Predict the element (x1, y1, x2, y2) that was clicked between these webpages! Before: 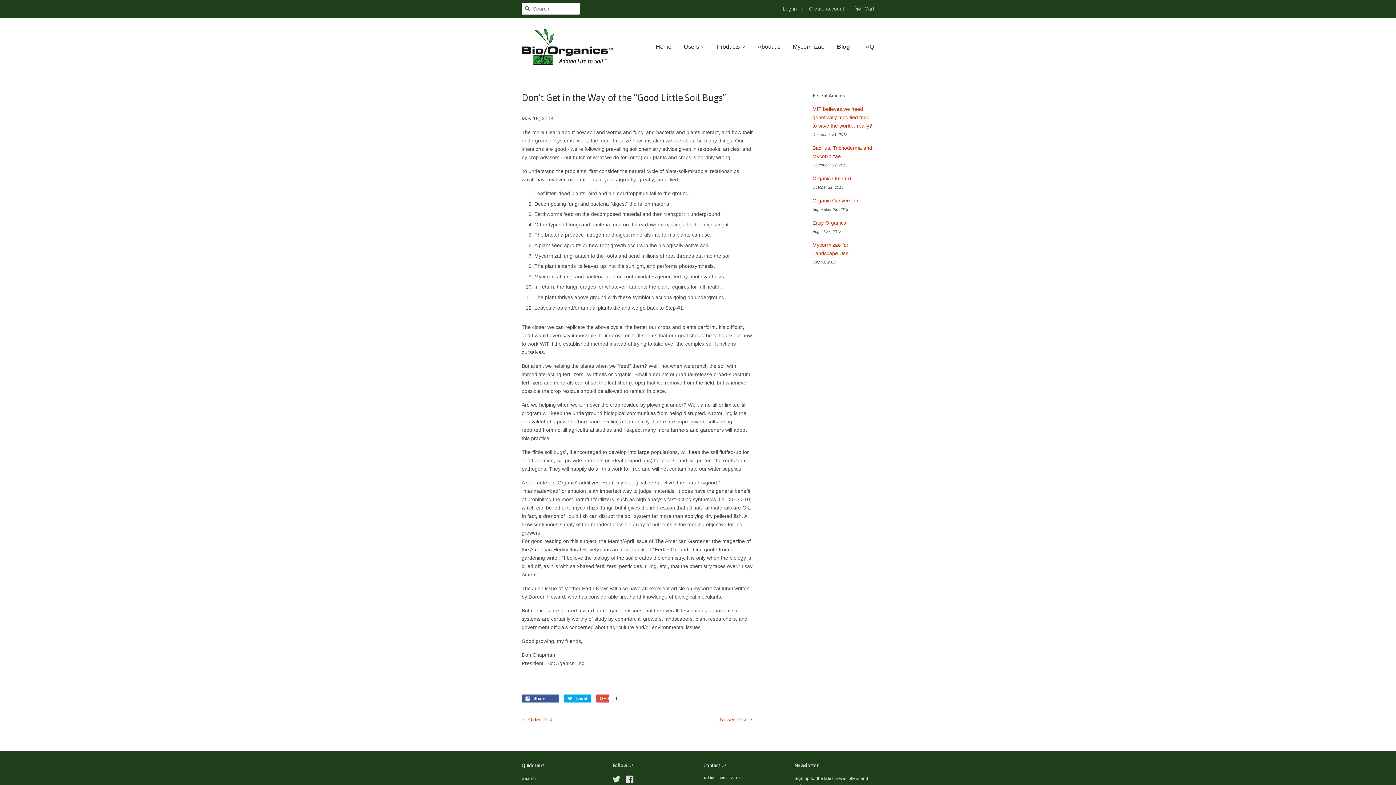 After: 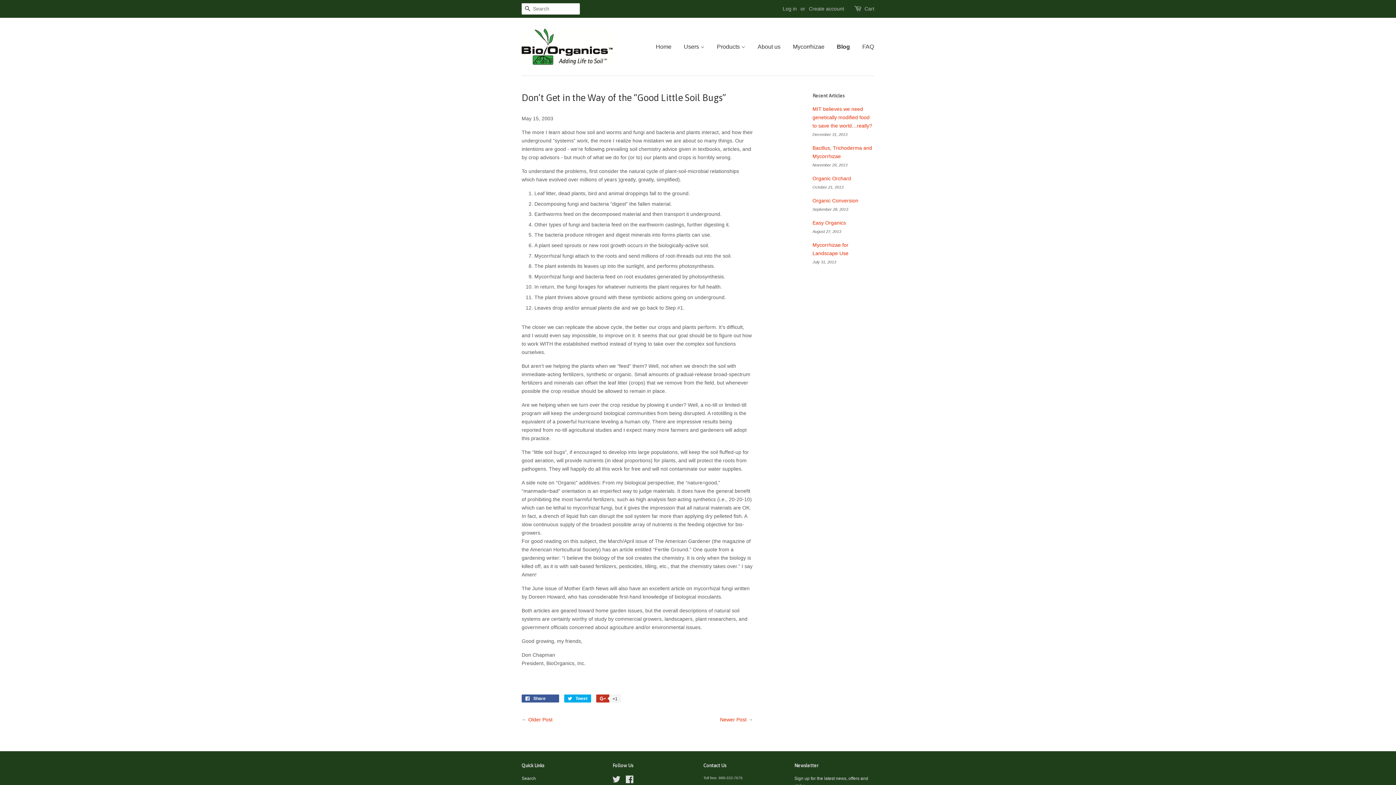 Action: label:  +1
+1 on Google Plus bbox: (596, 694, 620, 702)